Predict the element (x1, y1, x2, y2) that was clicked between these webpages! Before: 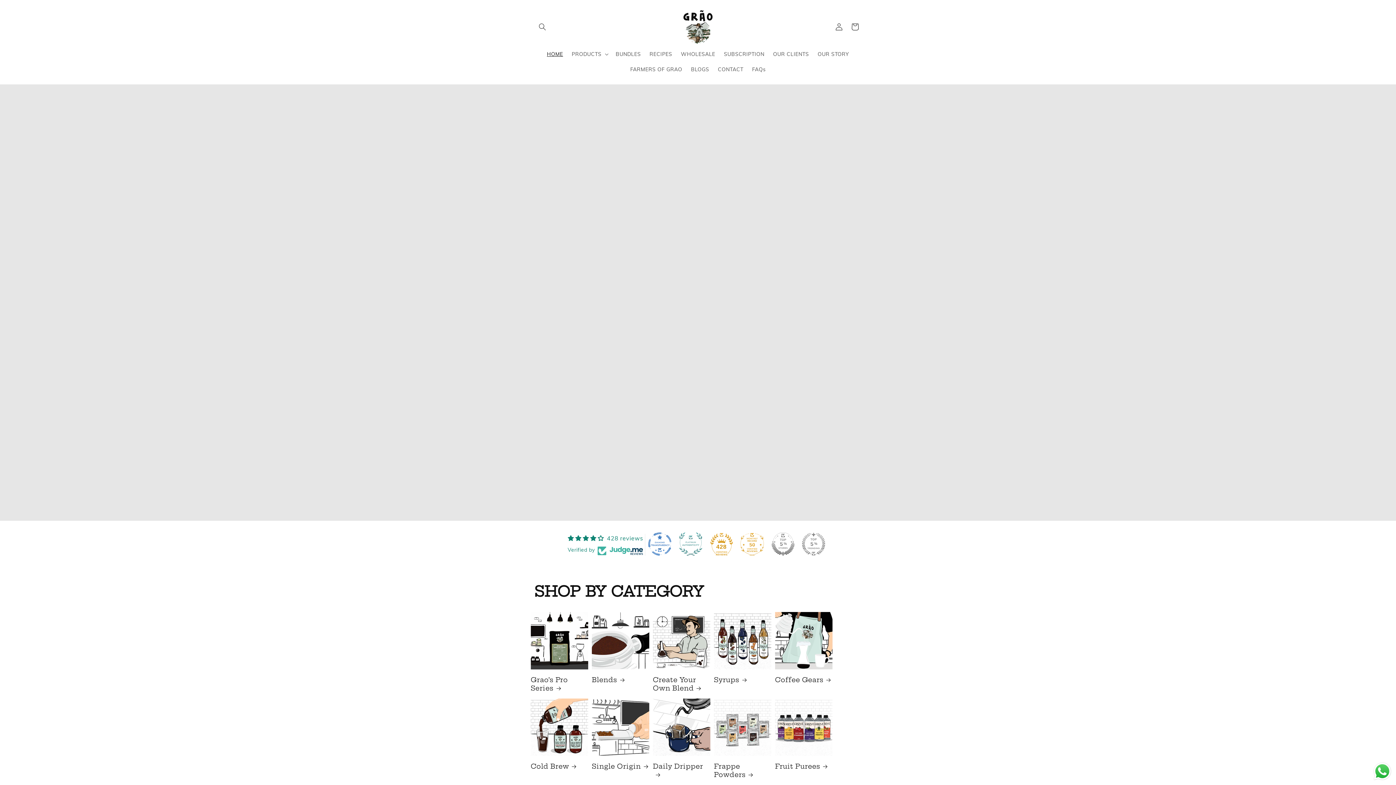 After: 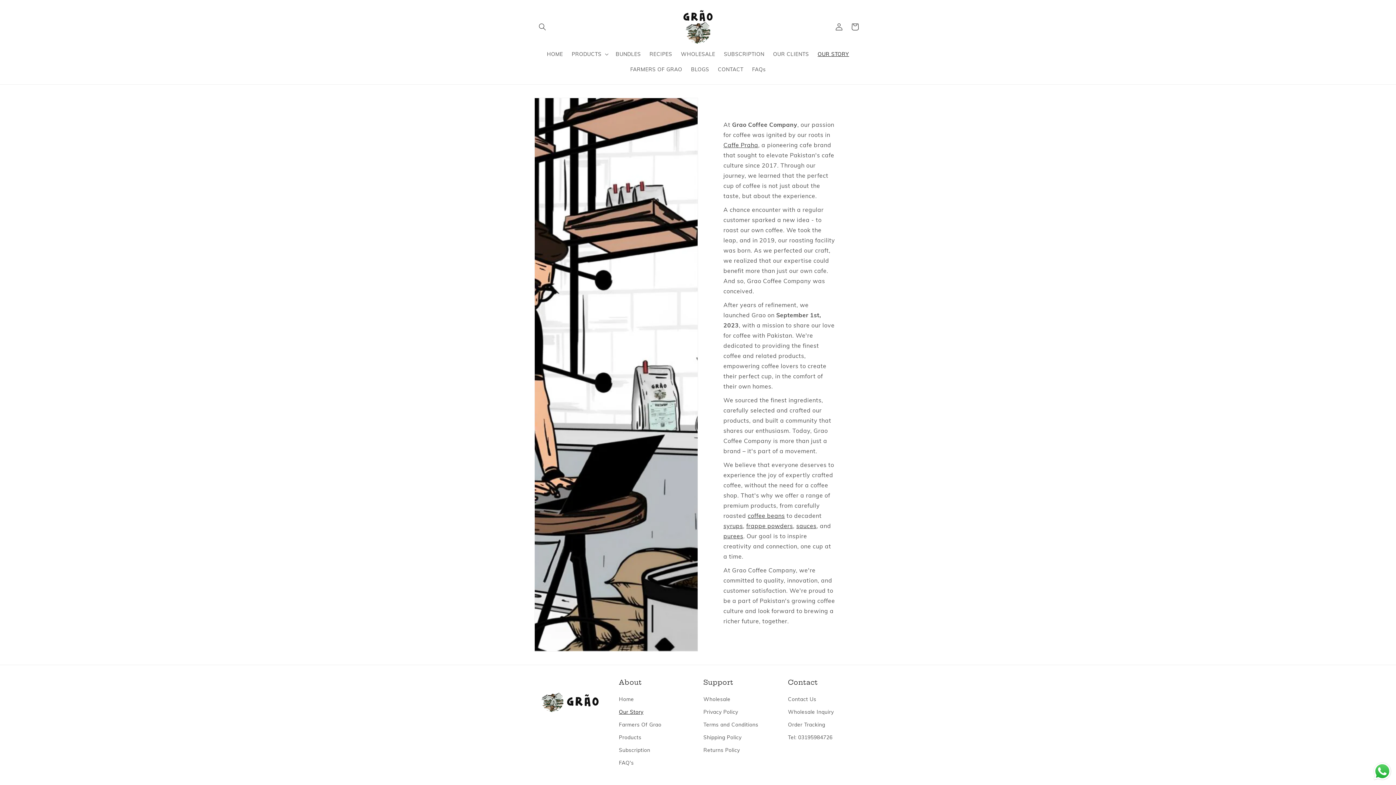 Action: label: OUR STORY bbox: (813, 46, 853, 61)